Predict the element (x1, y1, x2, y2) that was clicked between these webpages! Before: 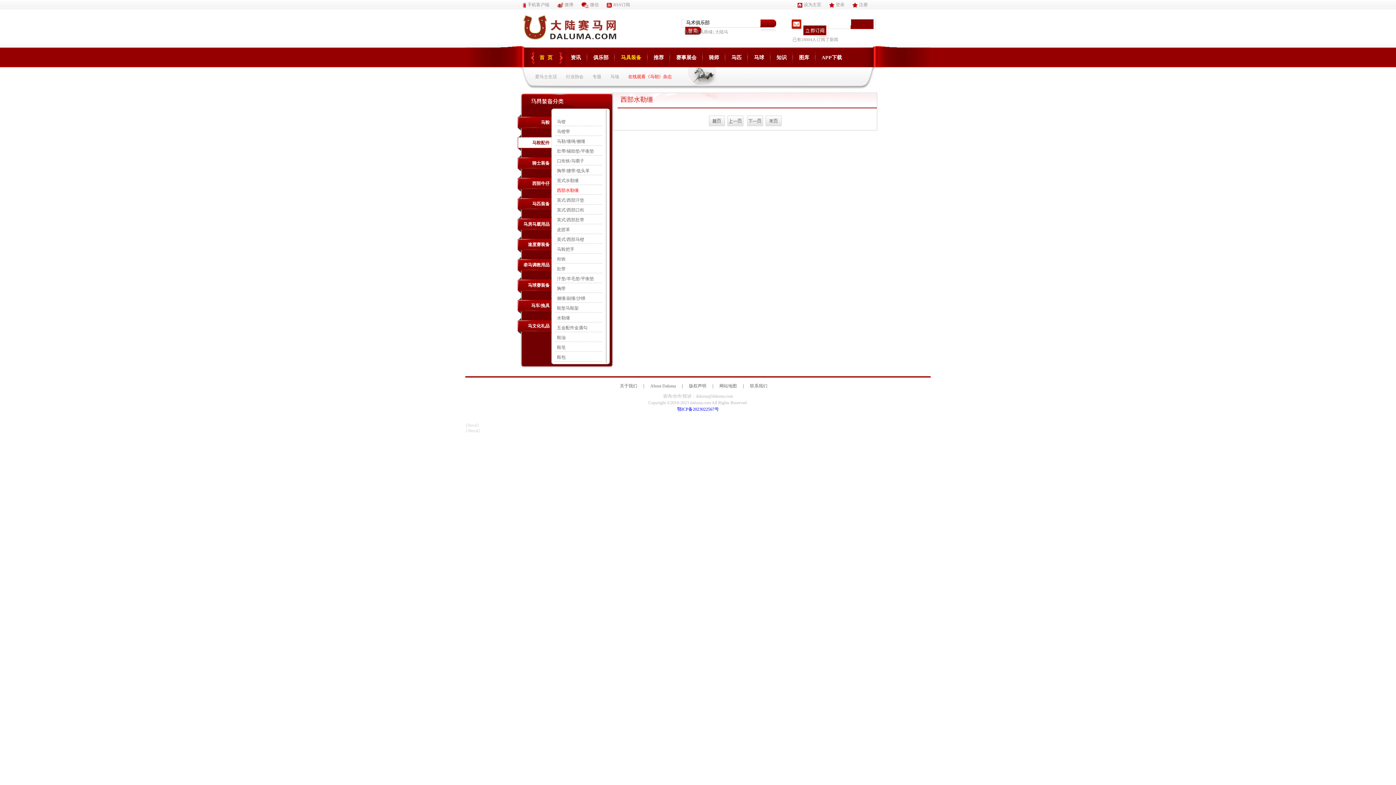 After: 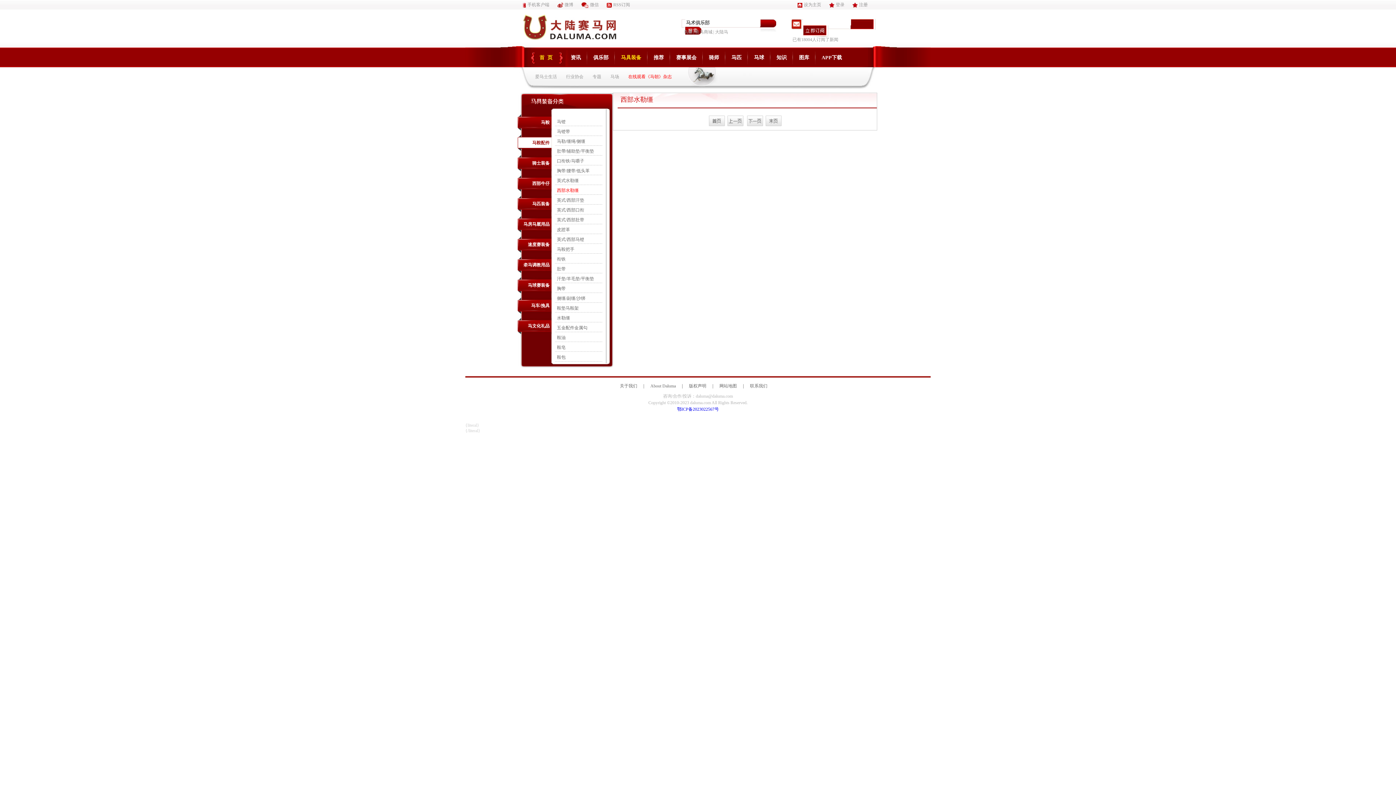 Action: bbox: (852, 2, 868, 7) label: 注册